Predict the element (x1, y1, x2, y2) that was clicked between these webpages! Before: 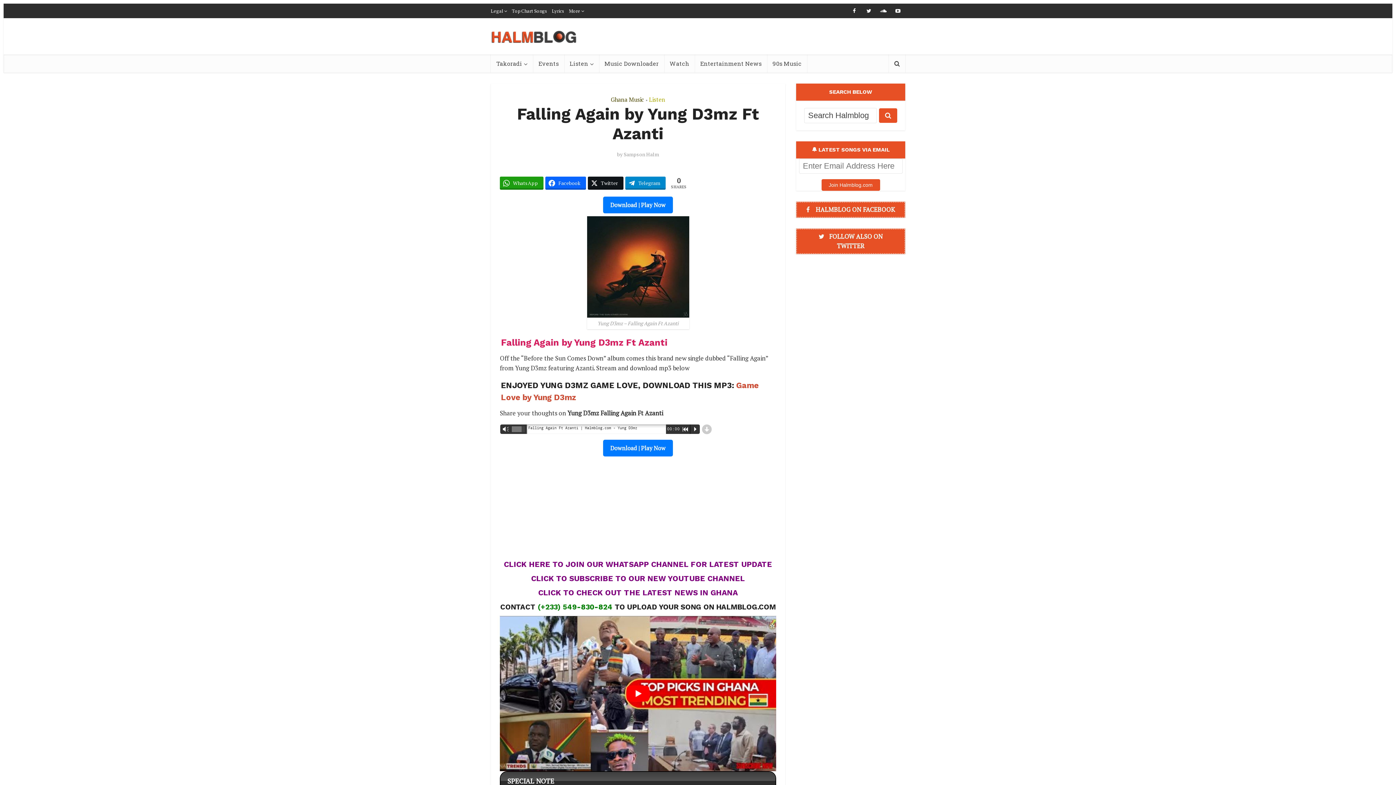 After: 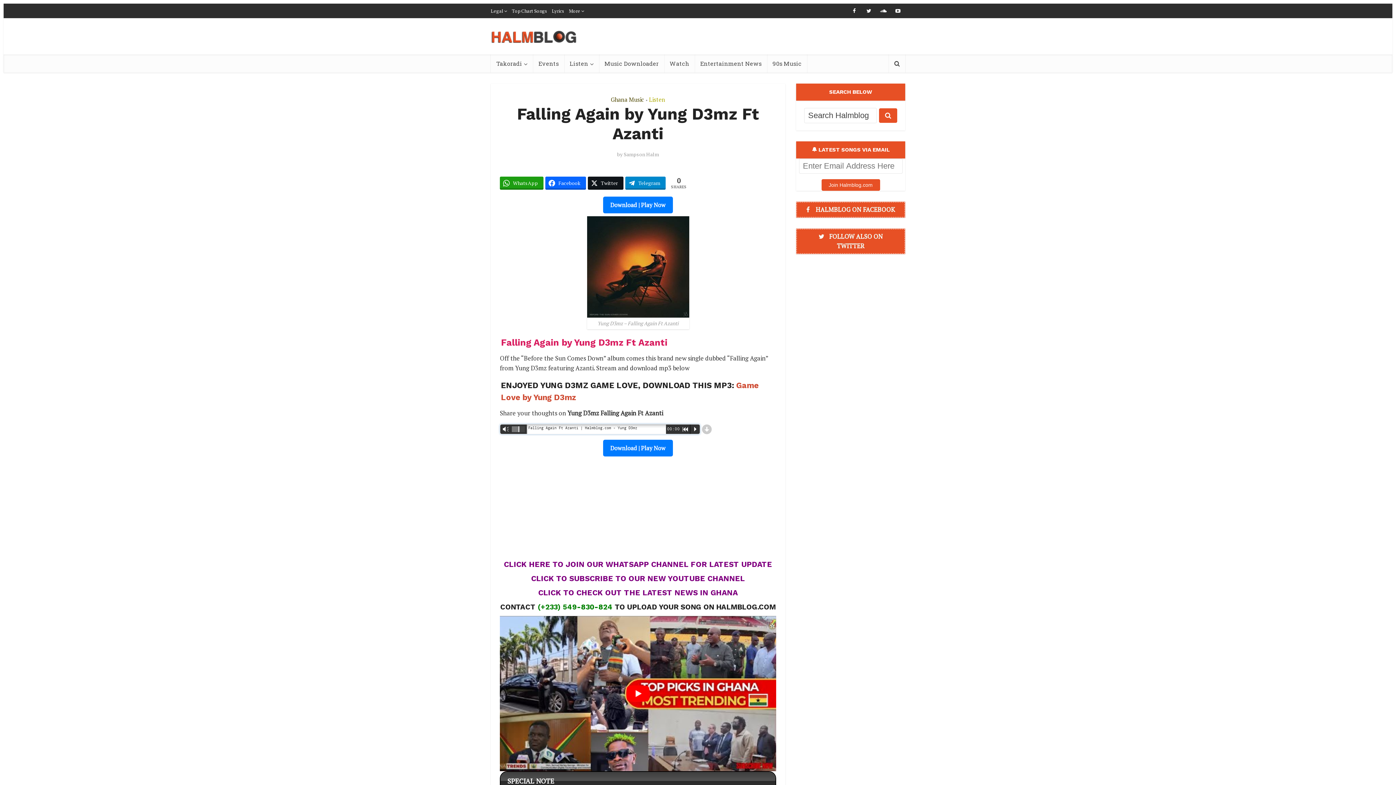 Action: bbox: (518, 426, 519, 432)